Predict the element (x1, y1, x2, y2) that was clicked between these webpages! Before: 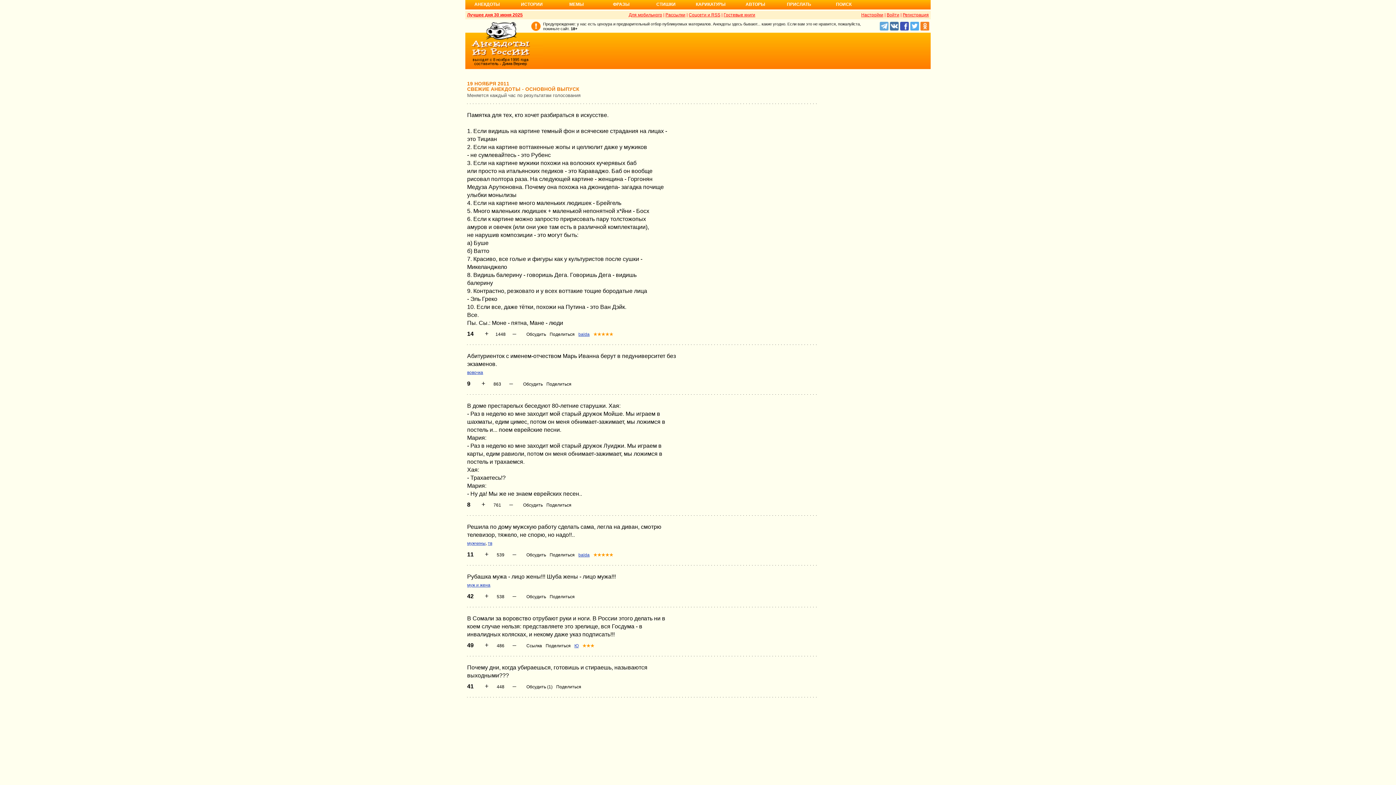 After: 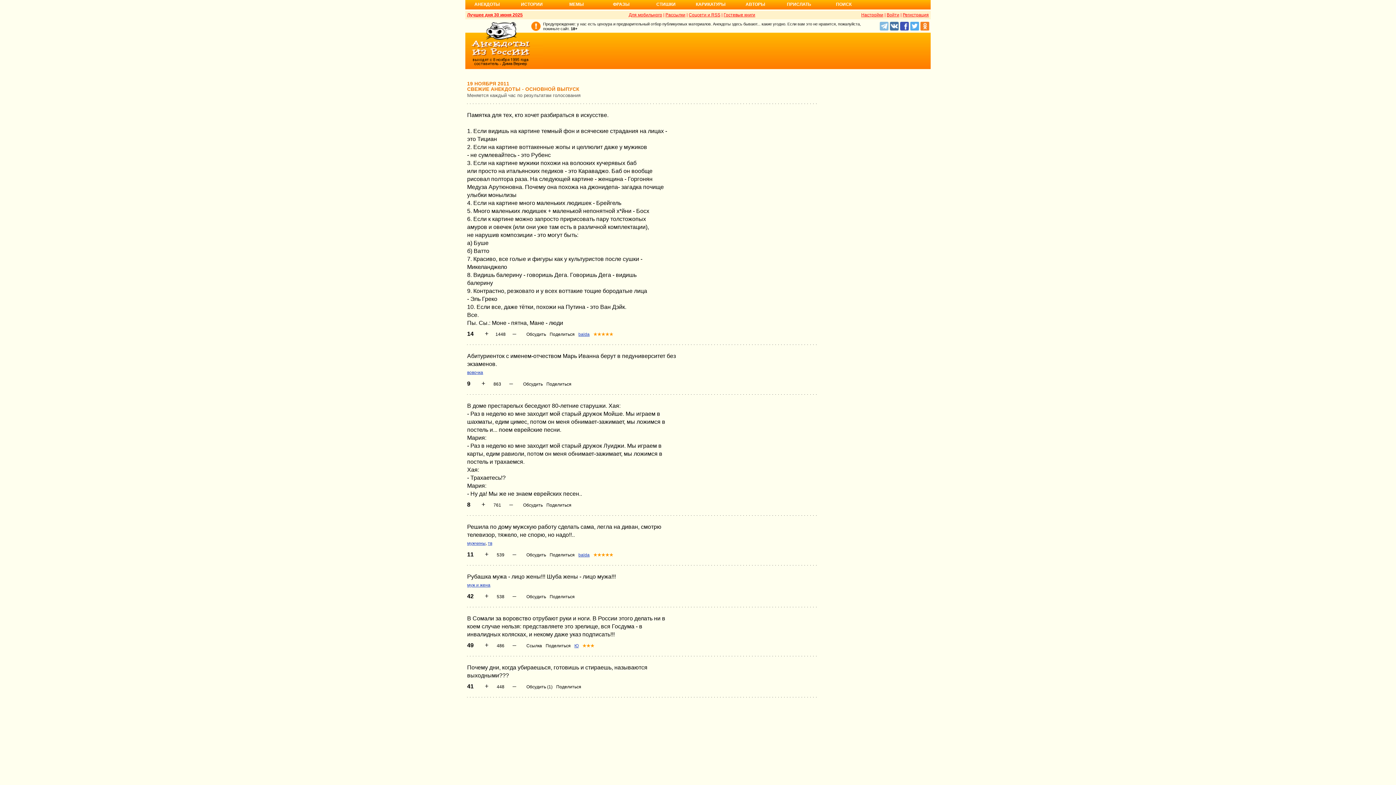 Action: bbox: (880, 21, 890, 30)